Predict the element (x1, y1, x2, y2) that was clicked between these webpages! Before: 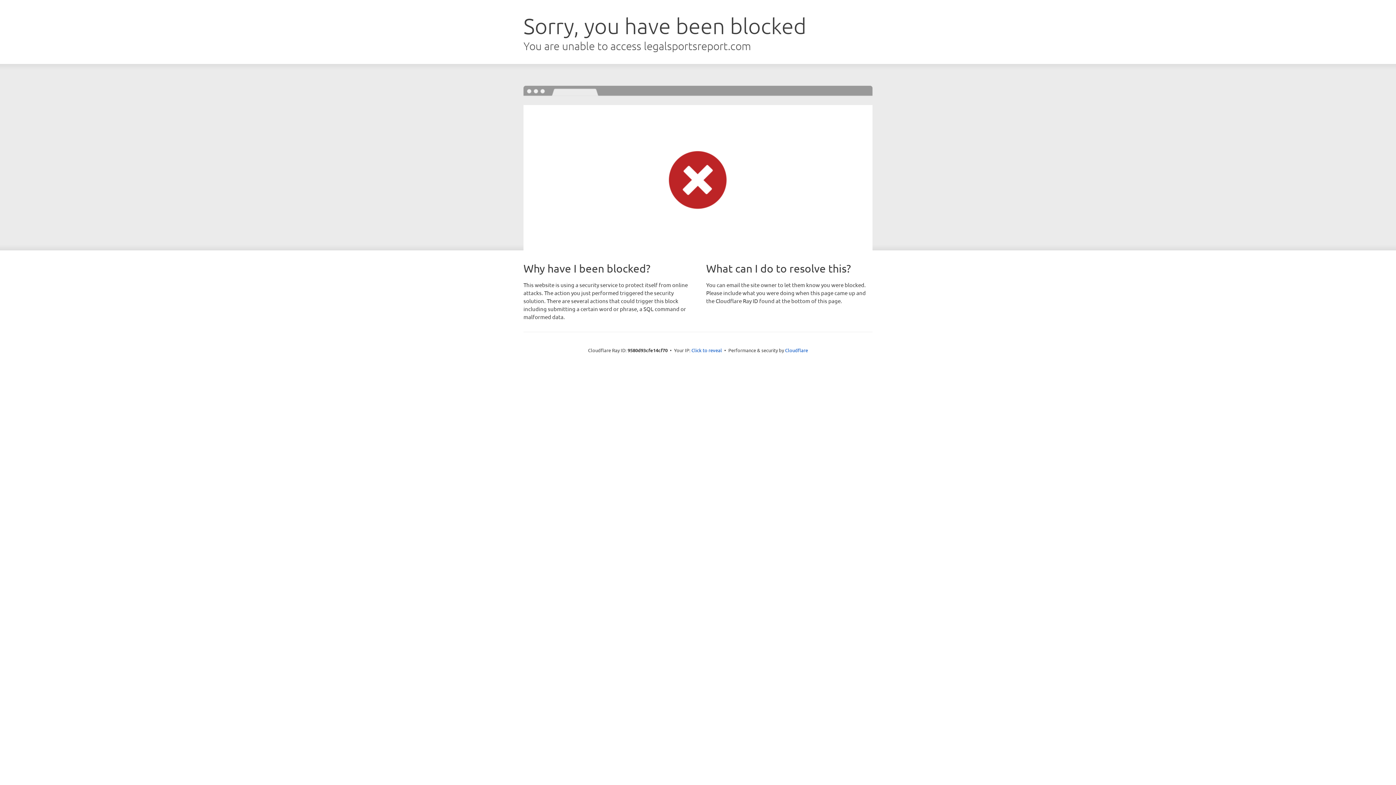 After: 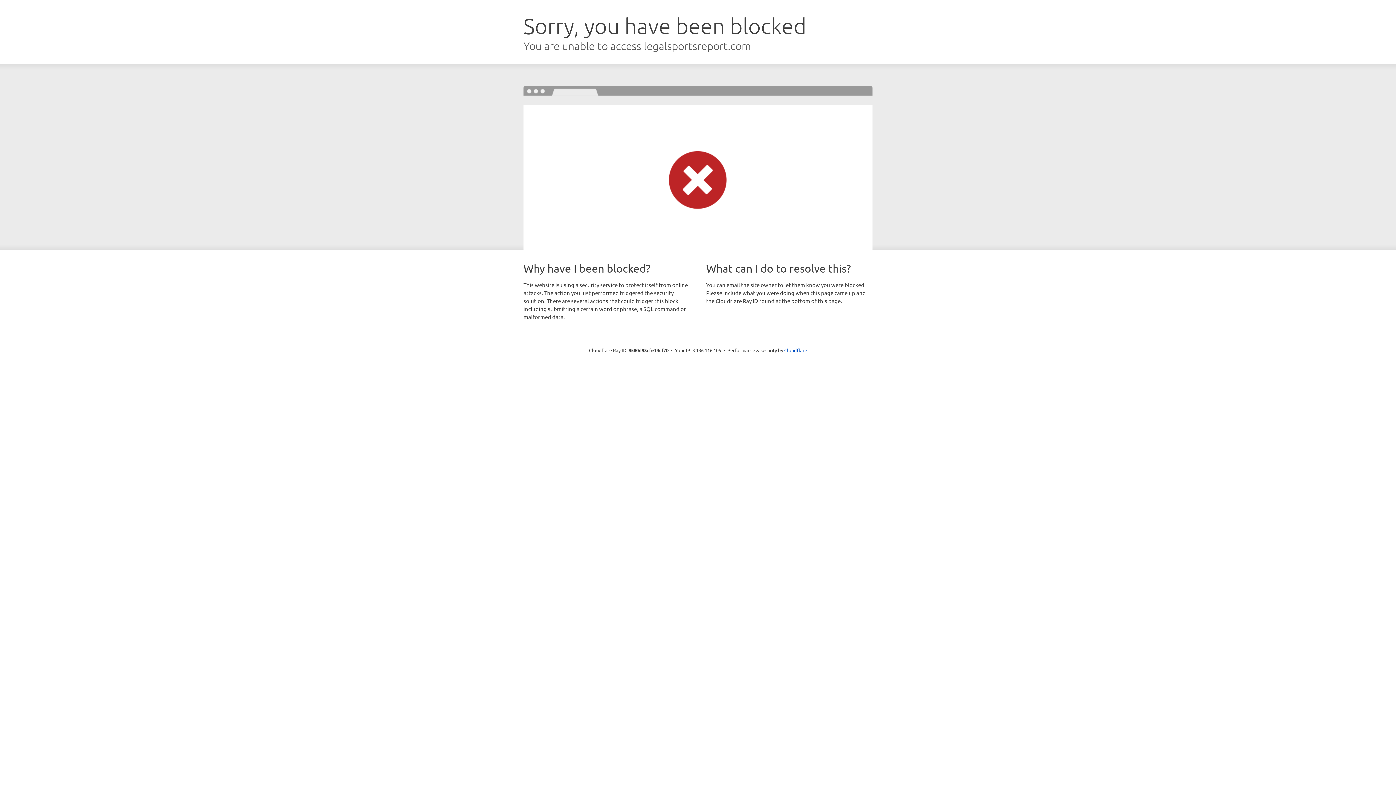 Action: label: Click to reveal bbox: (691, 346, 722, 353)